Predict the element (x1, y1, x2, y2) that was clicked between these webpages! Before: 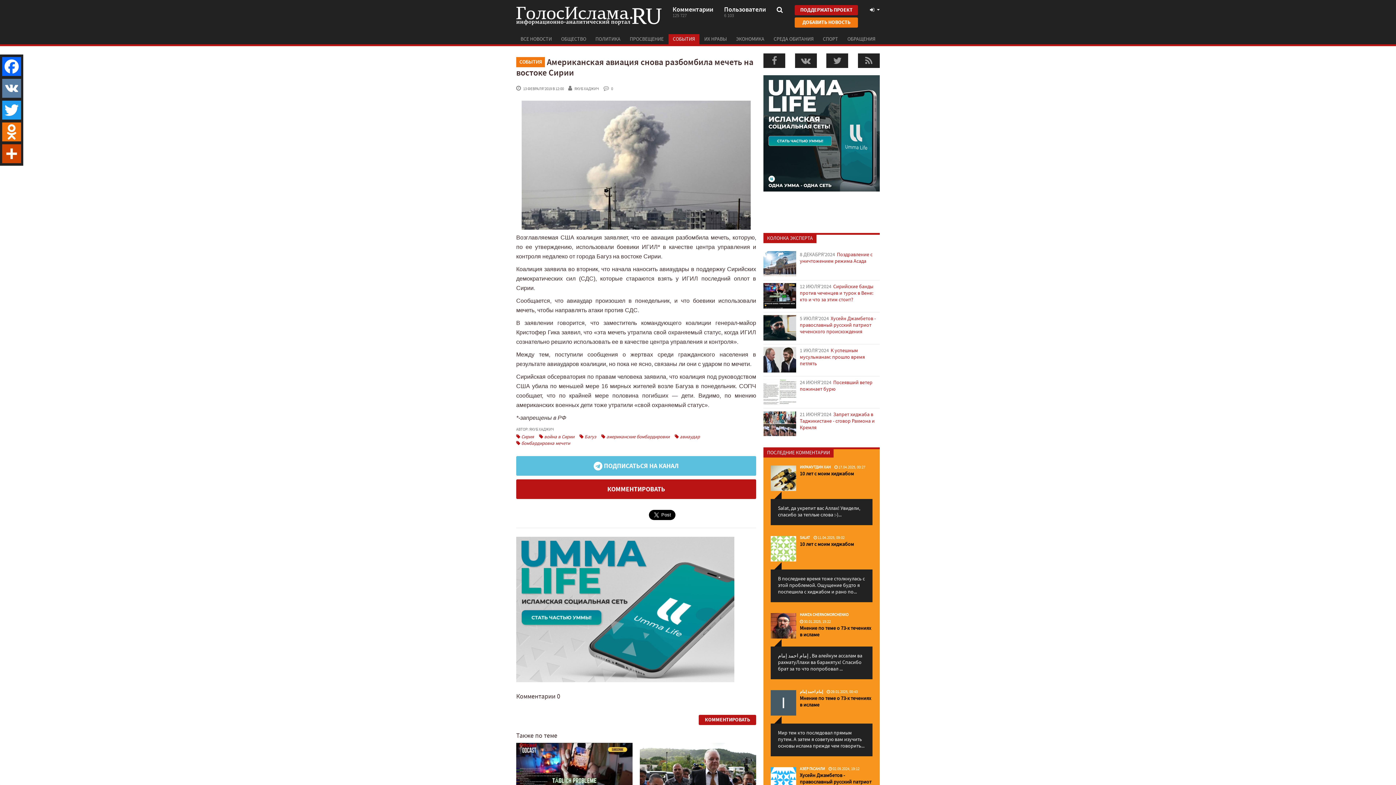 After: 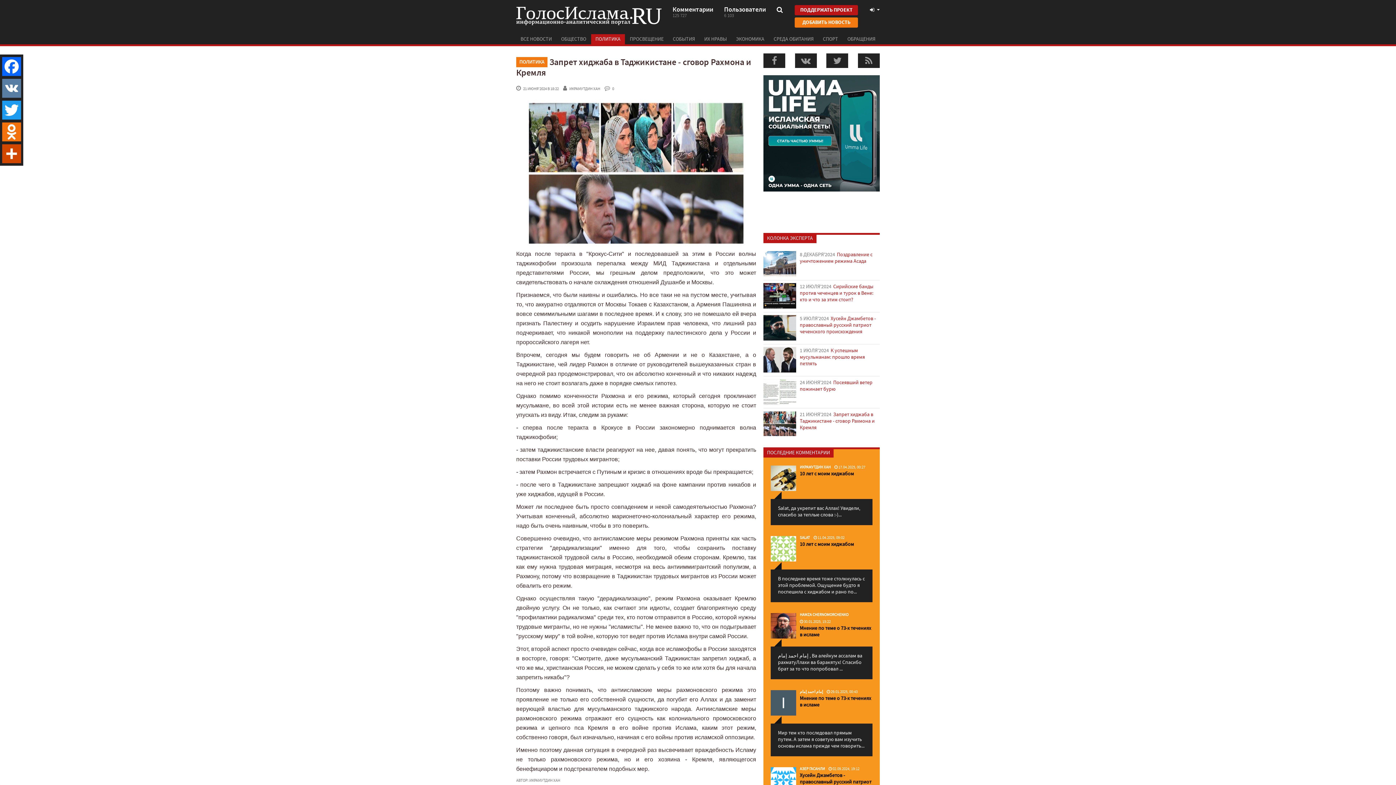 Action: label: 21 ИЮНЯ'2024Запрет хиджаба в Таджикистане - сговор Рахмона и Кремля bbox: (763, 411, 880, 436)